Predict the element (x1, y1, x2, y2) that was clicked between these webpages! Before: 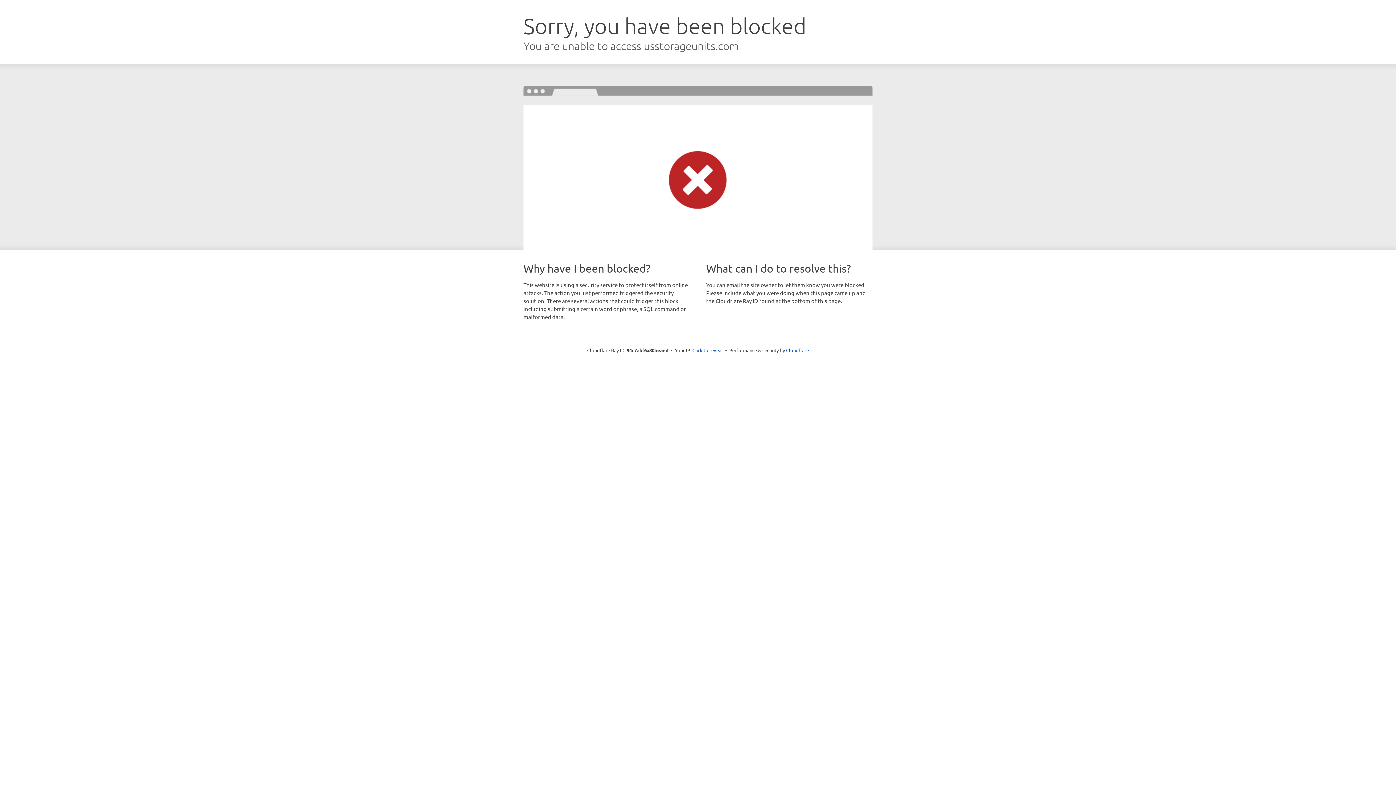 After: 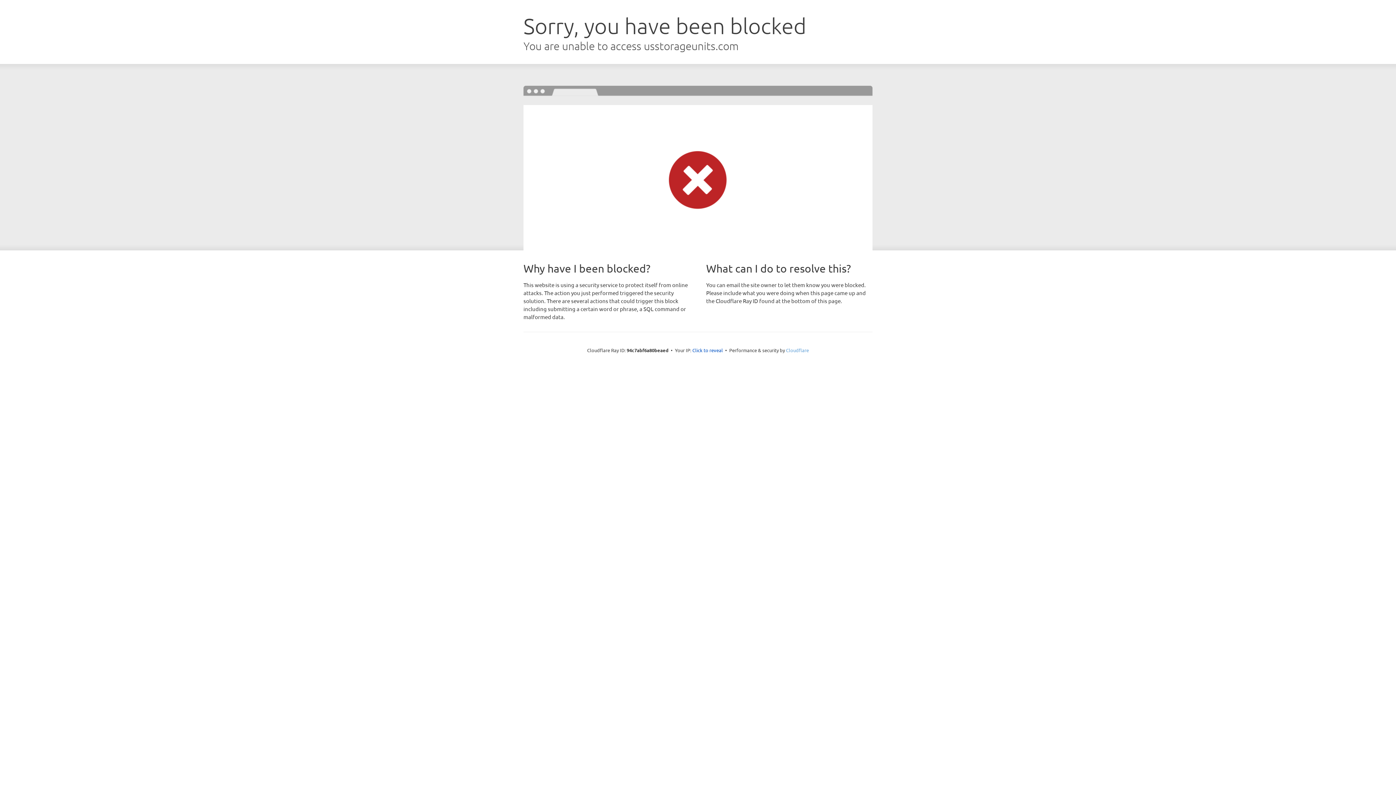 Action: label: Cloudflare bbox: (786, 347, 809, 353)